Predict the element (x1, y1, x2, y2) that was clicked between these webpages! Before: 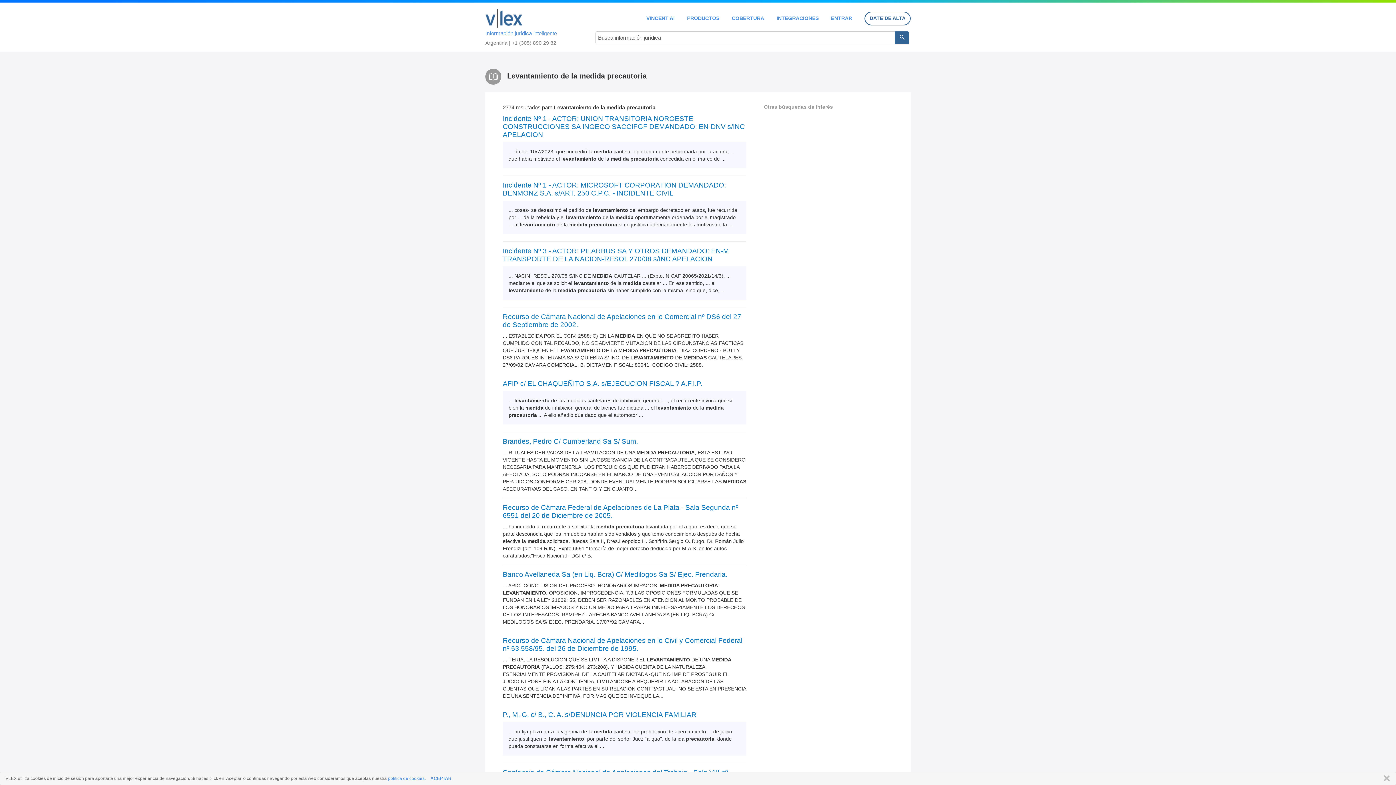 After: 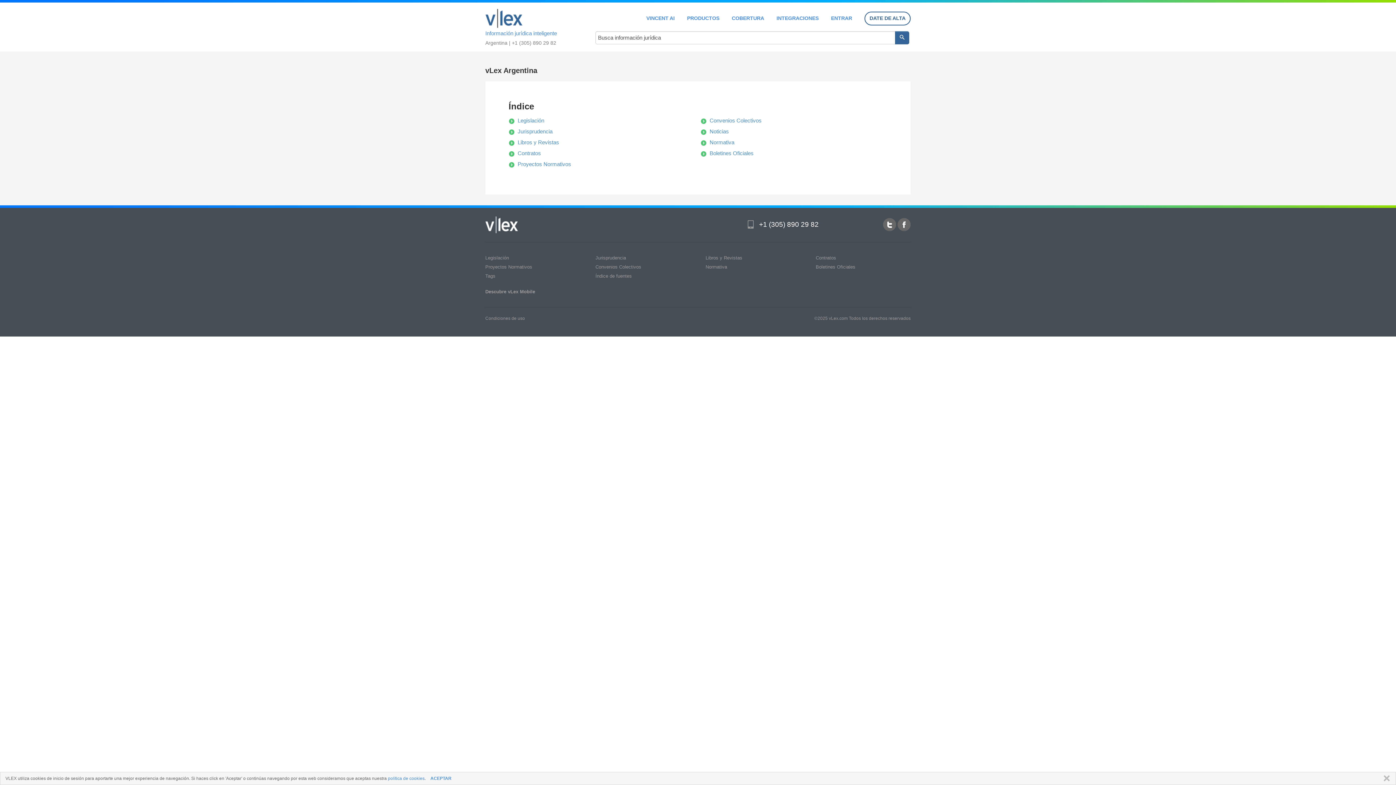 Action: bbox: (485, 5, 580, 37) label: Información jurídica inteligente